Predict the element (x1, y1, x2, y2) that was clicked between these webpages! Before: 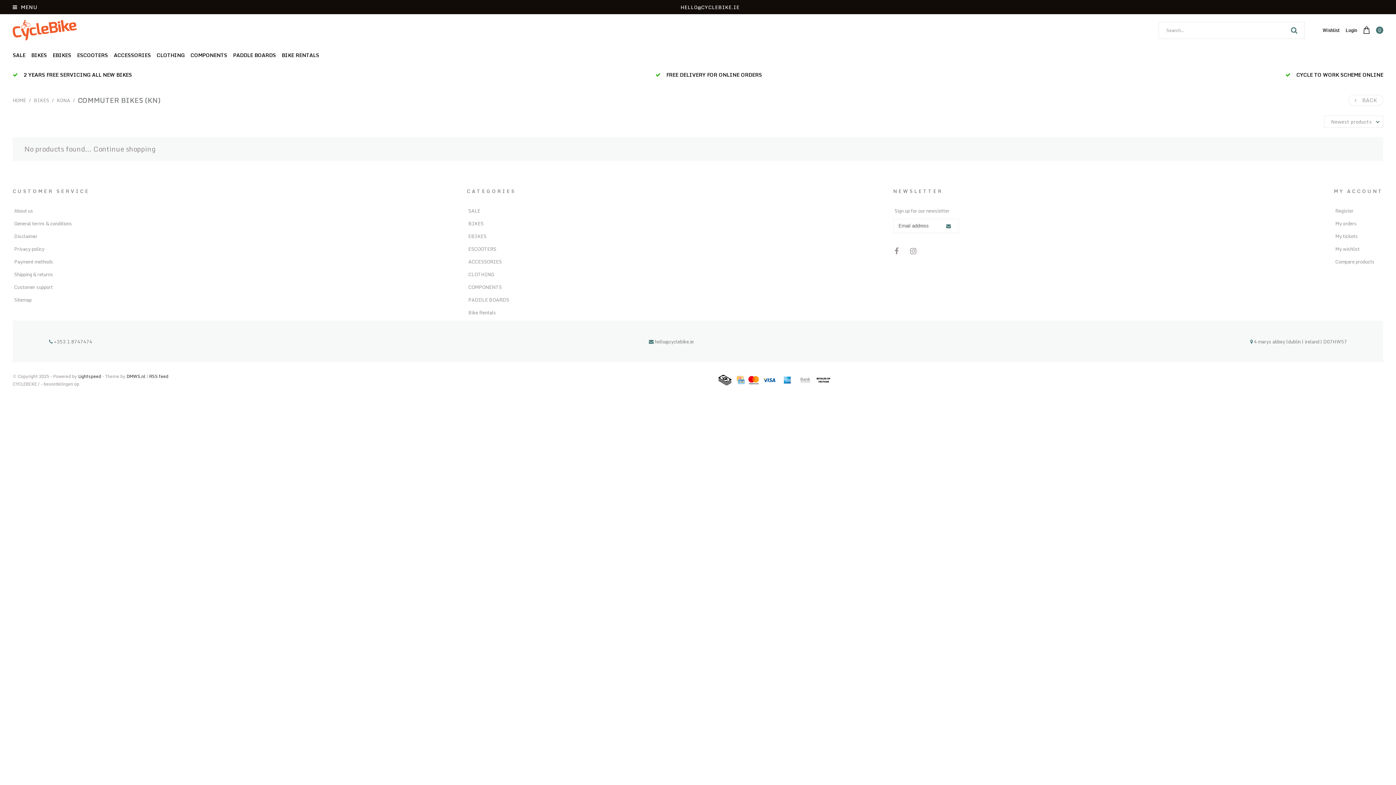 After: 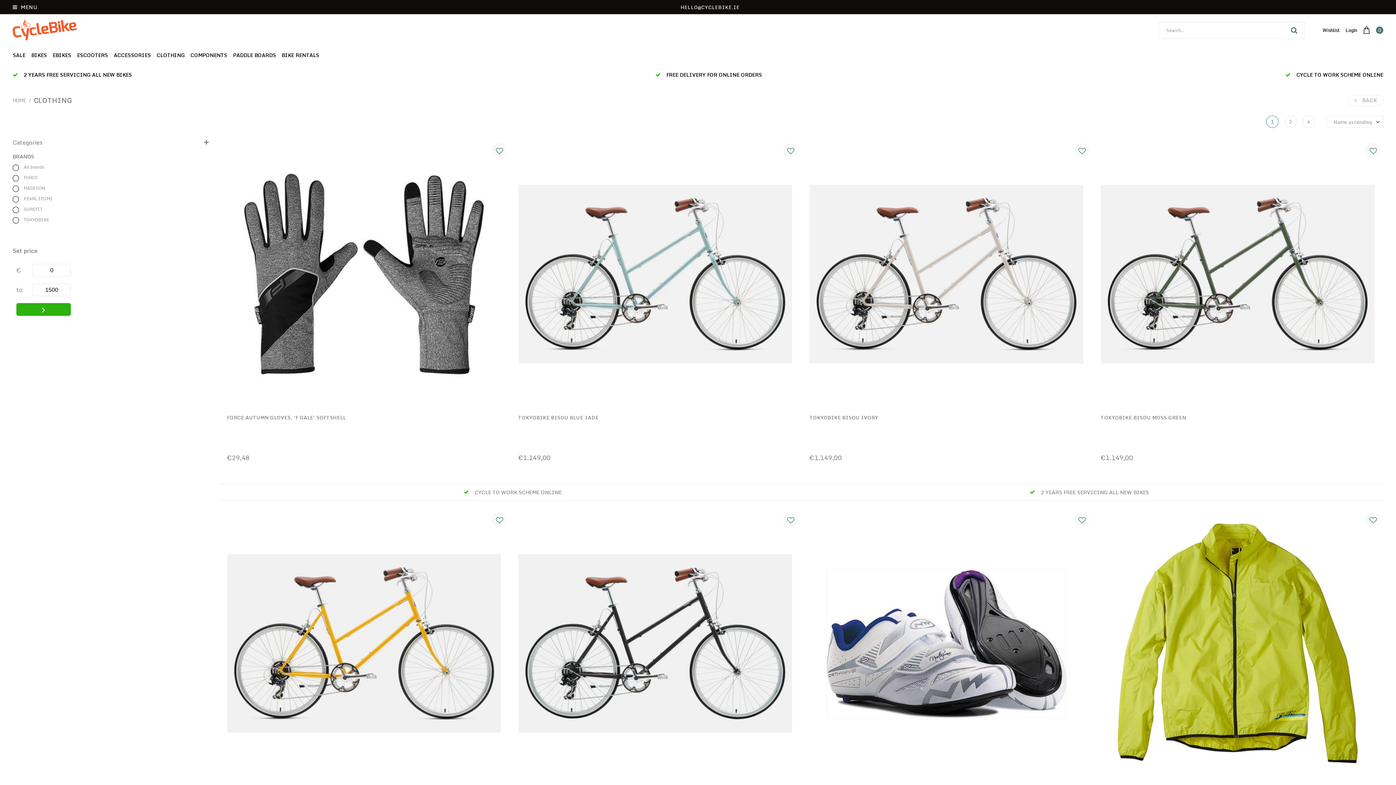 Action: bbox: (153, 46, 187, 64) label: CLOTHING